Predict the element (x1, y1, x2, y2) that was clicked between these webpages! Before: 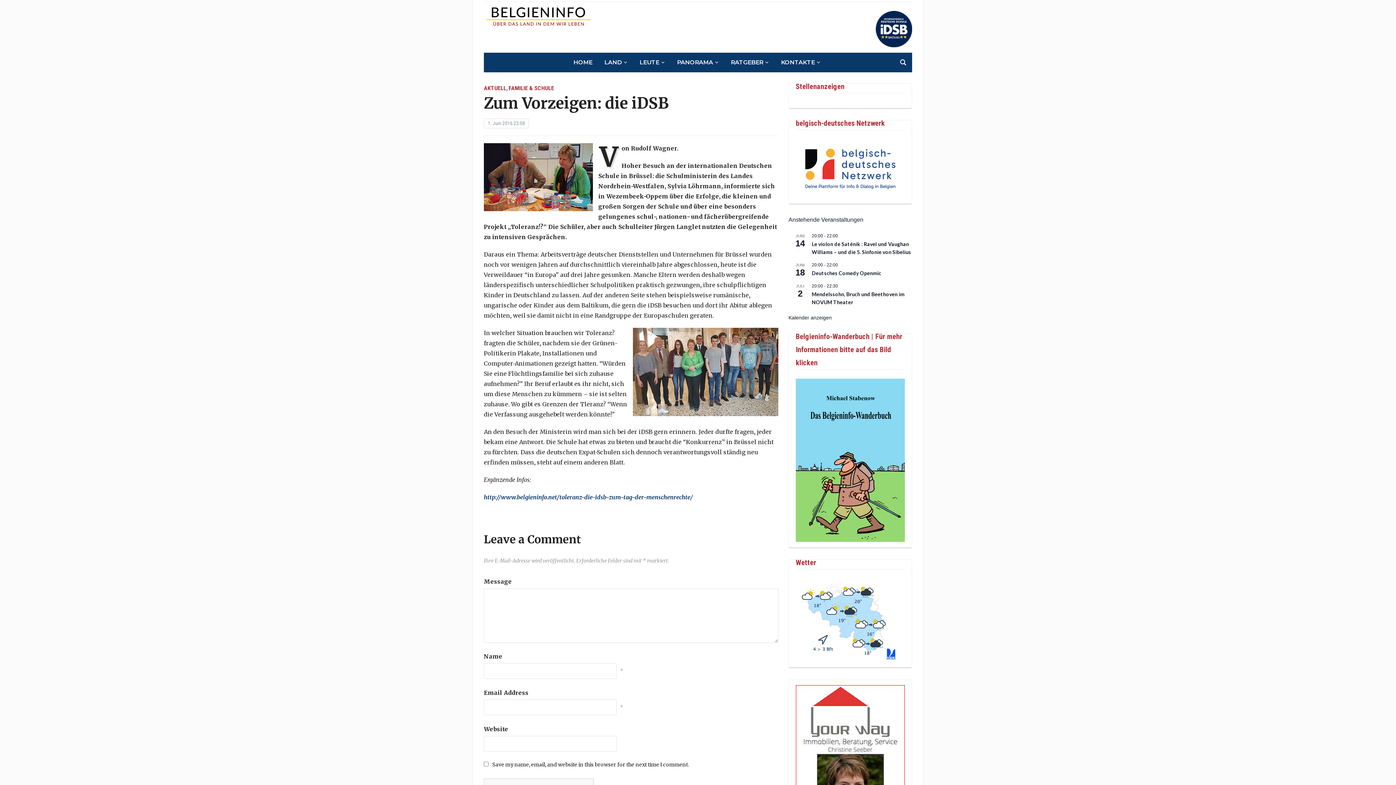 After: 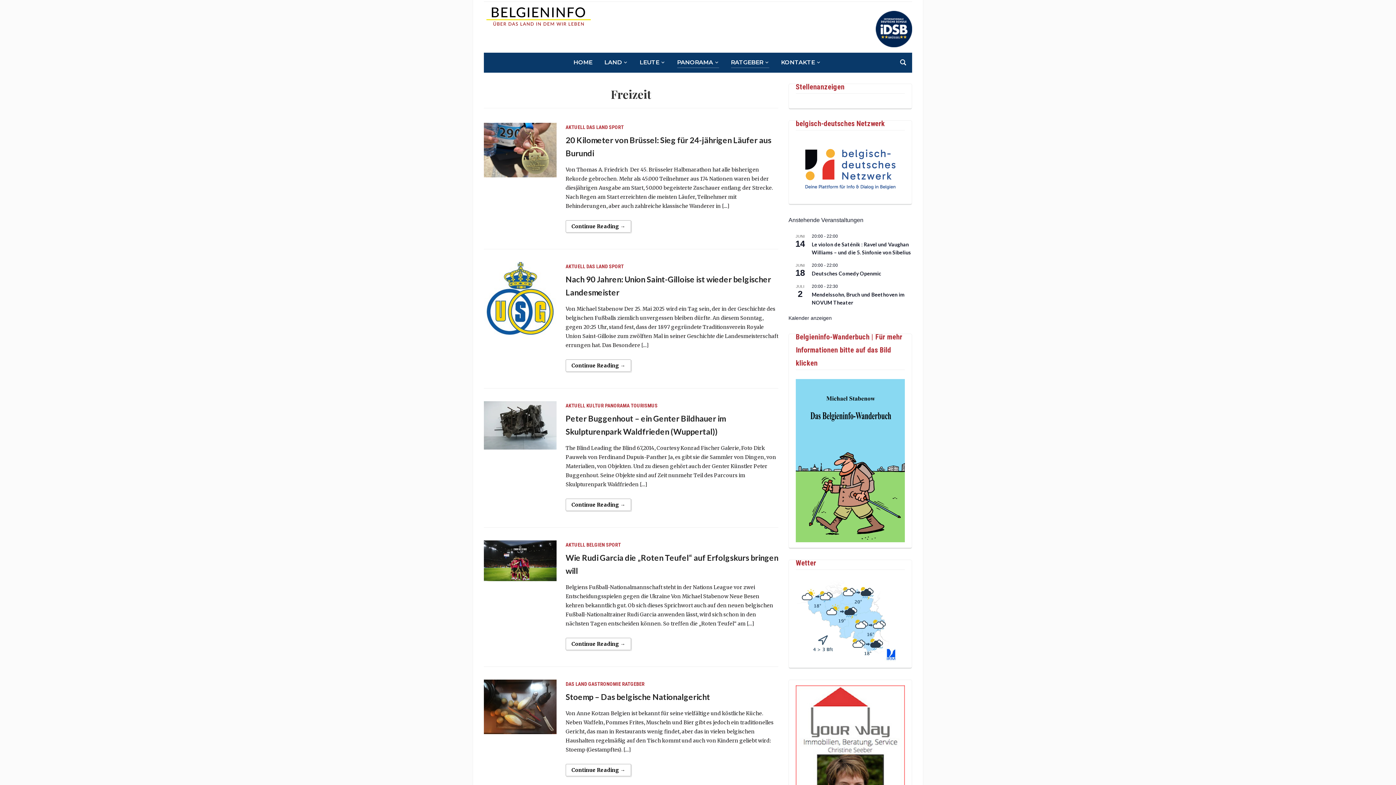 Action: bbox: (677, 57, 719, 67) label: PANORAMA